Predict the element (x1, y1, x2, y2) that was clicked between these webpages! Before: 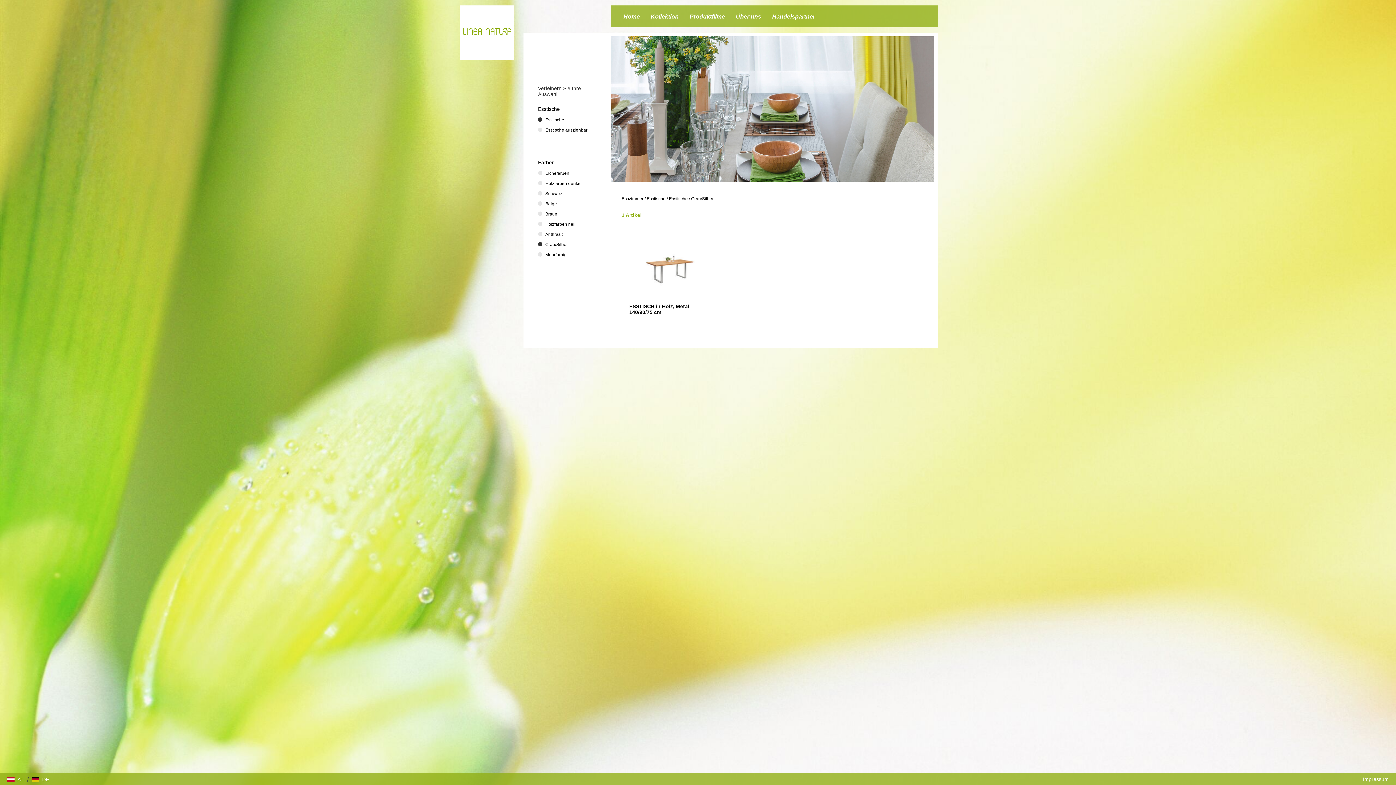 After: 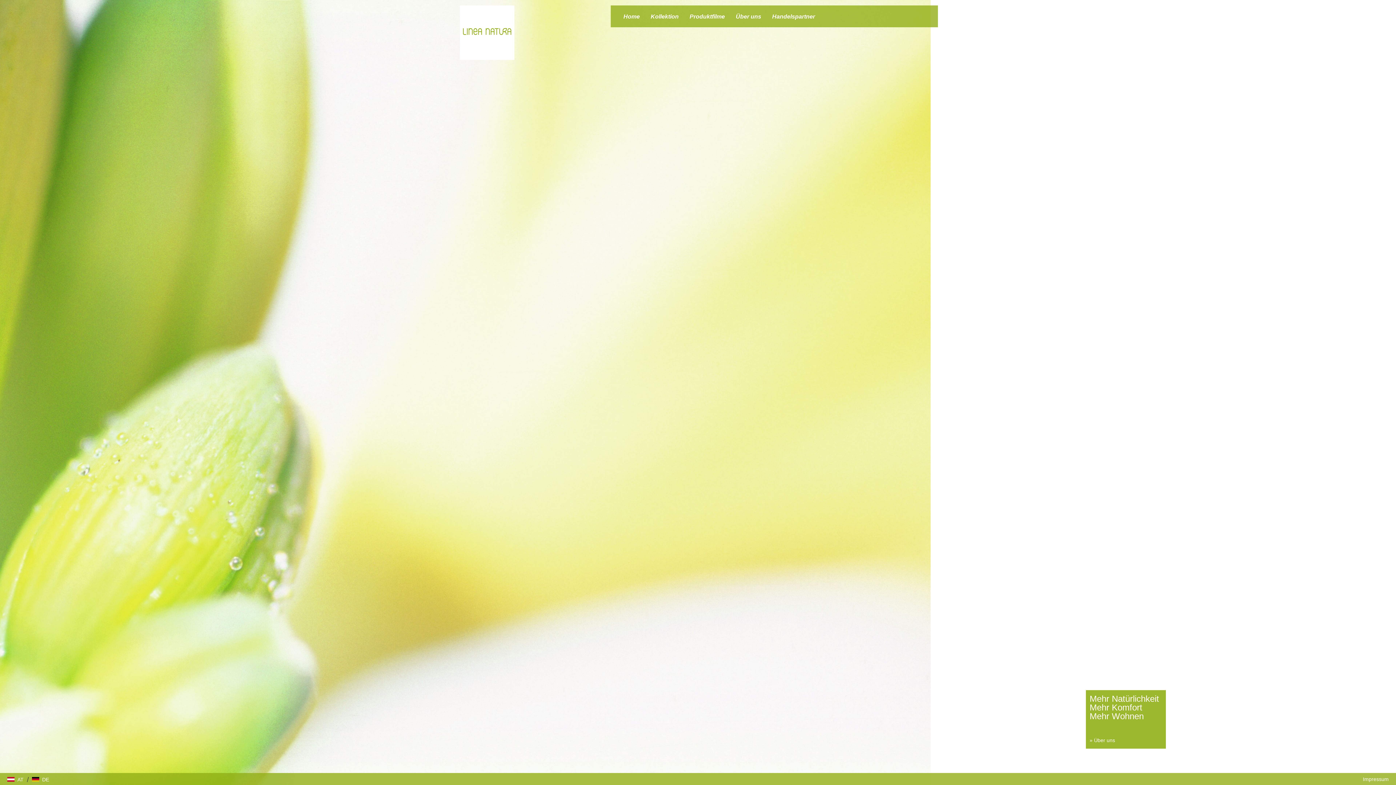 Action: bbox: (32, 776, 49, 783) label: DE